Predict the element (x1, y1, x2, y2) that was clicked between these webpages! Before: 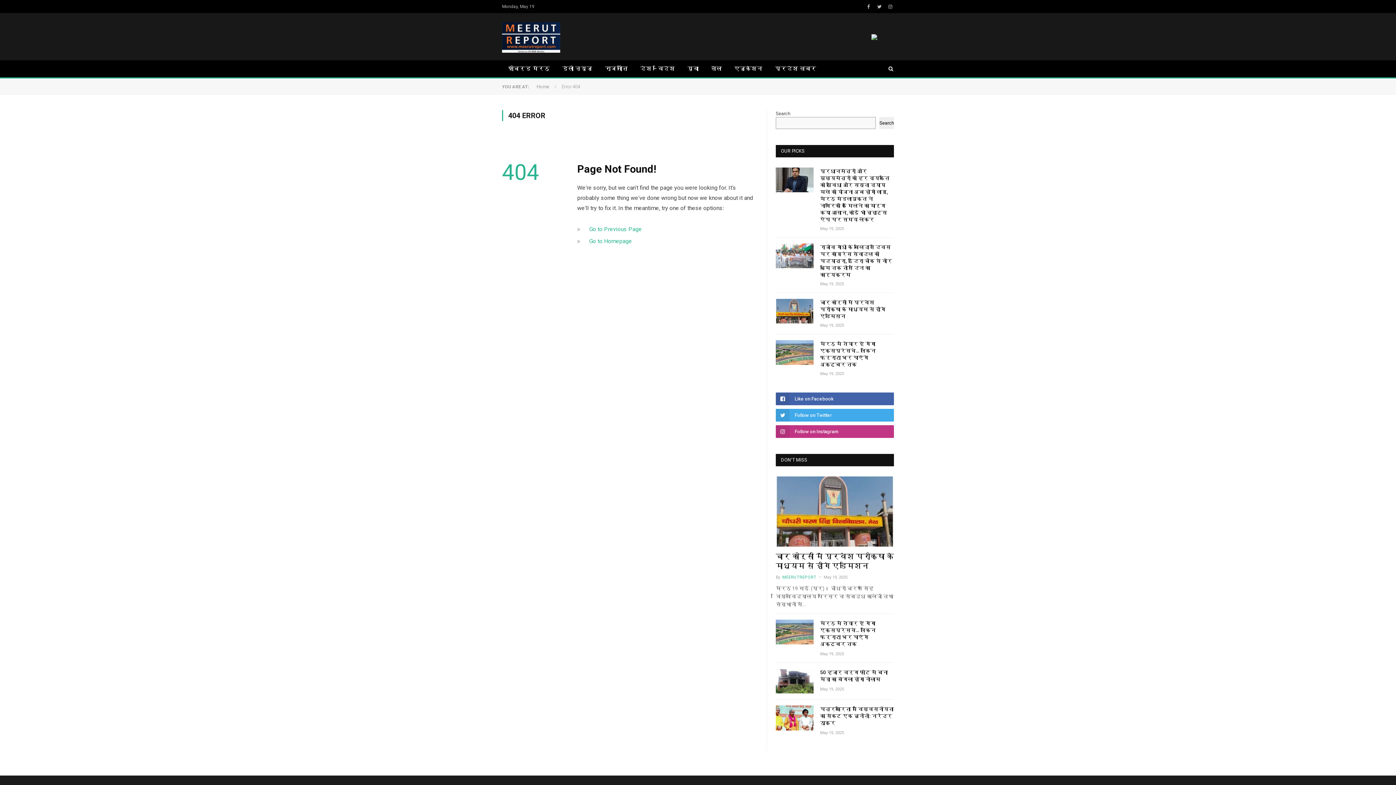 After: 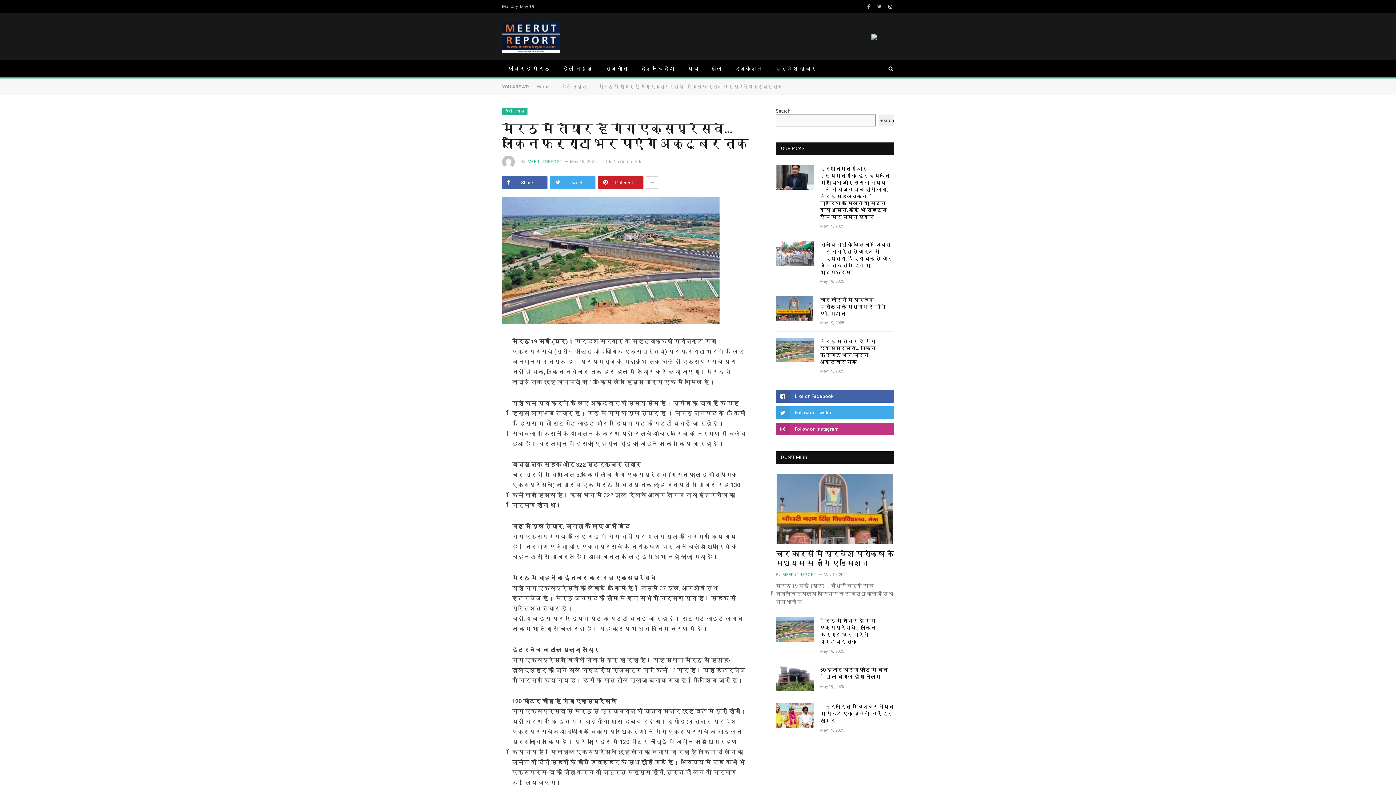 Action: bbox: (776, 620, 813, 644)